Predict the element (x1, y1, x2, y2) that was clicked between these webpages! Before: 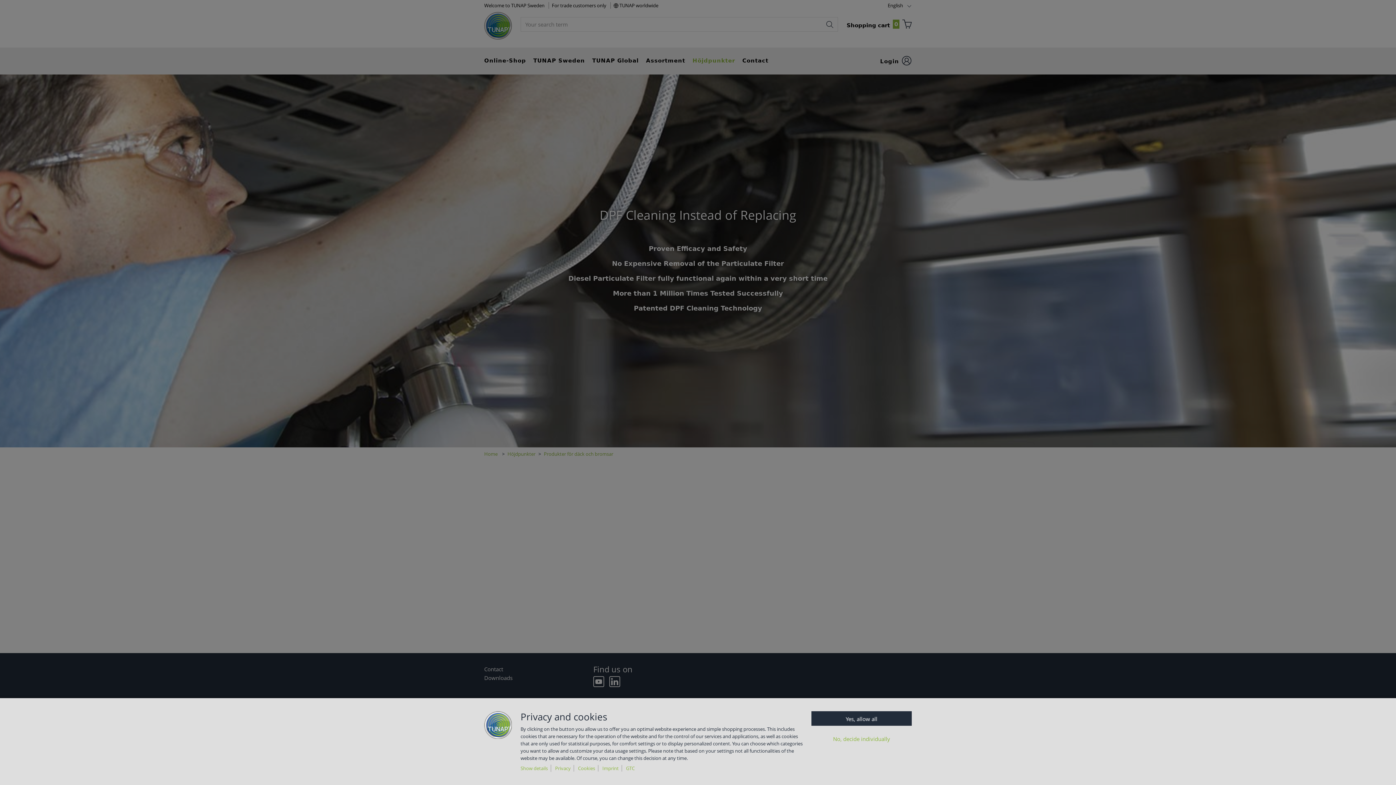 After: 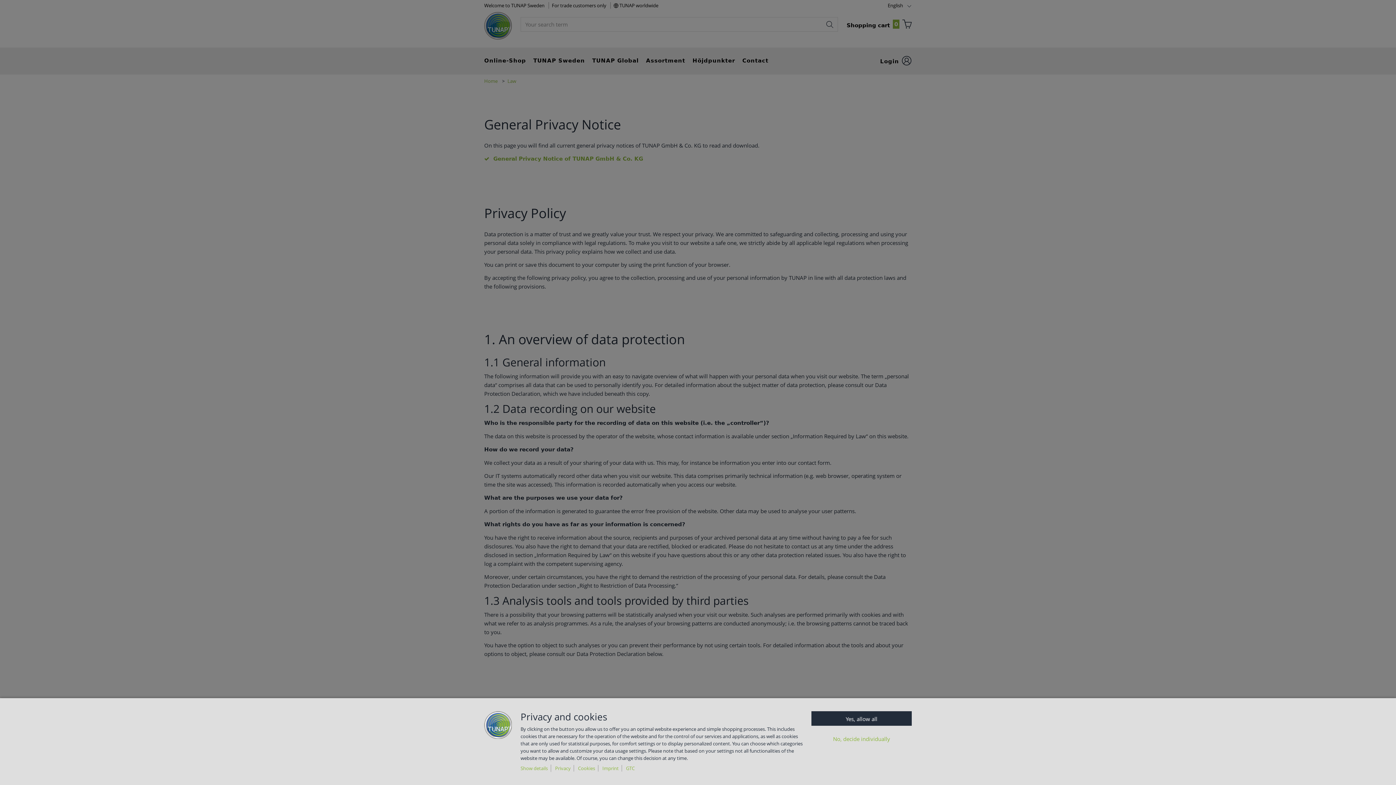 Action: bbox: (555, 765, 574, 772) label: Privacy